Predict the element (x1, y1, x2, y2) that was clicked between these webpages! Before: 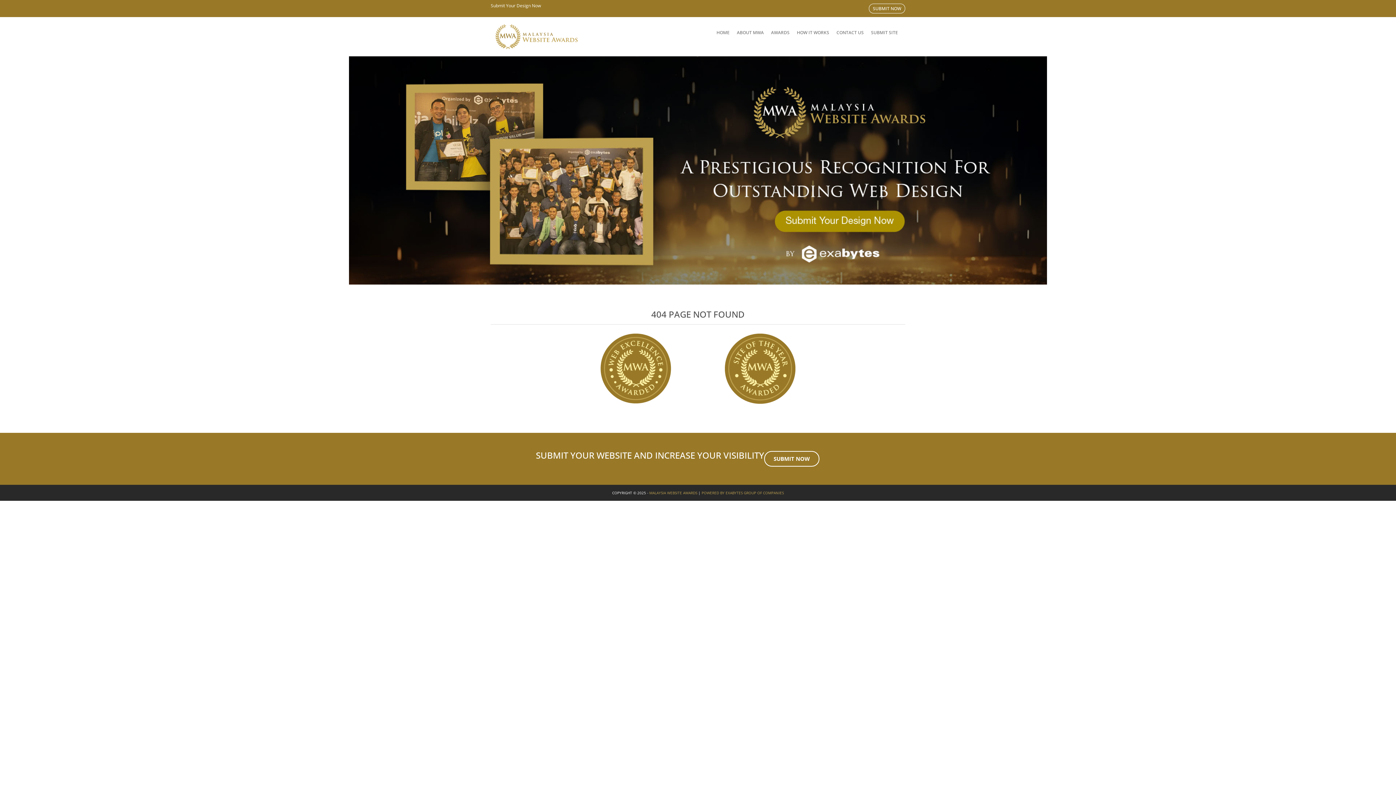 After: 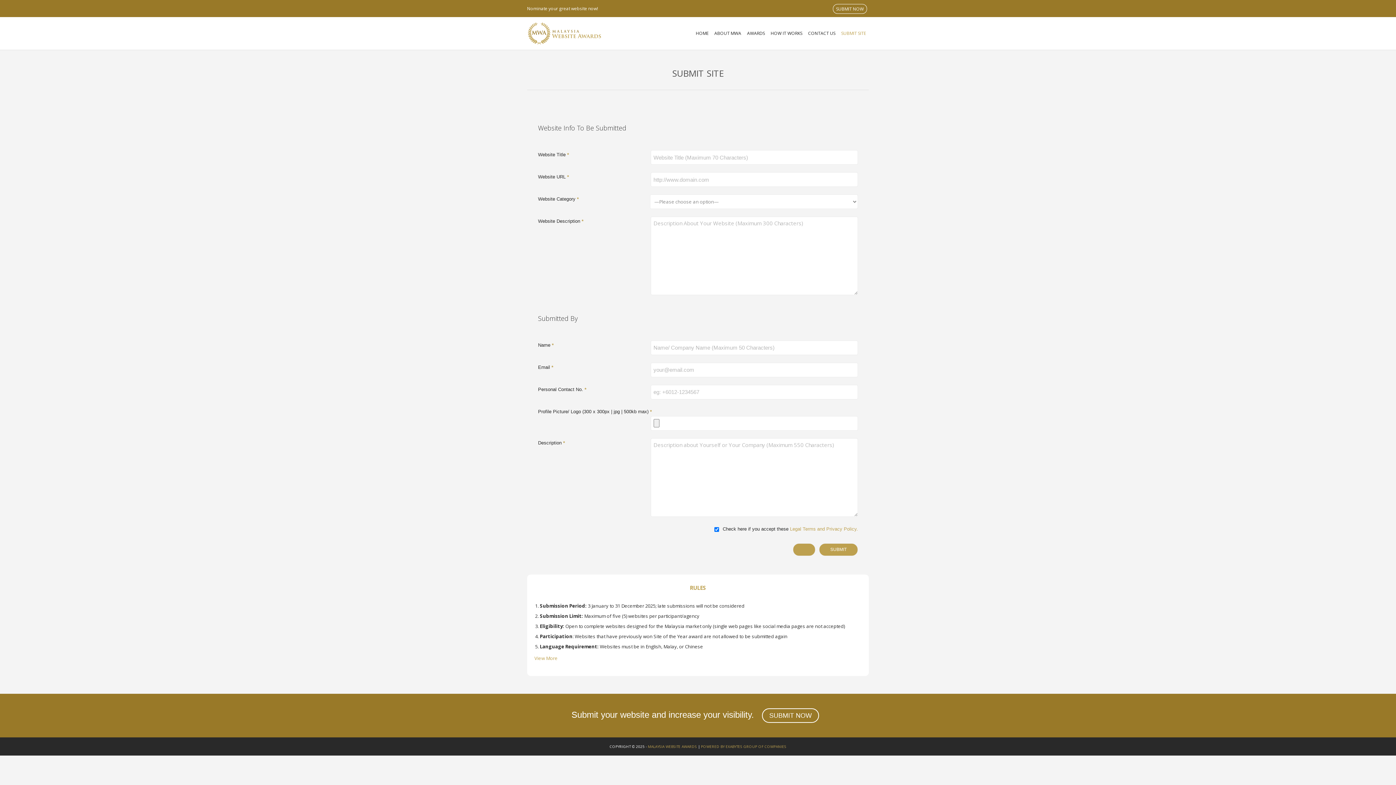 Action: bbox: (867, 24, 901, 41) label: SUBMIT SITE